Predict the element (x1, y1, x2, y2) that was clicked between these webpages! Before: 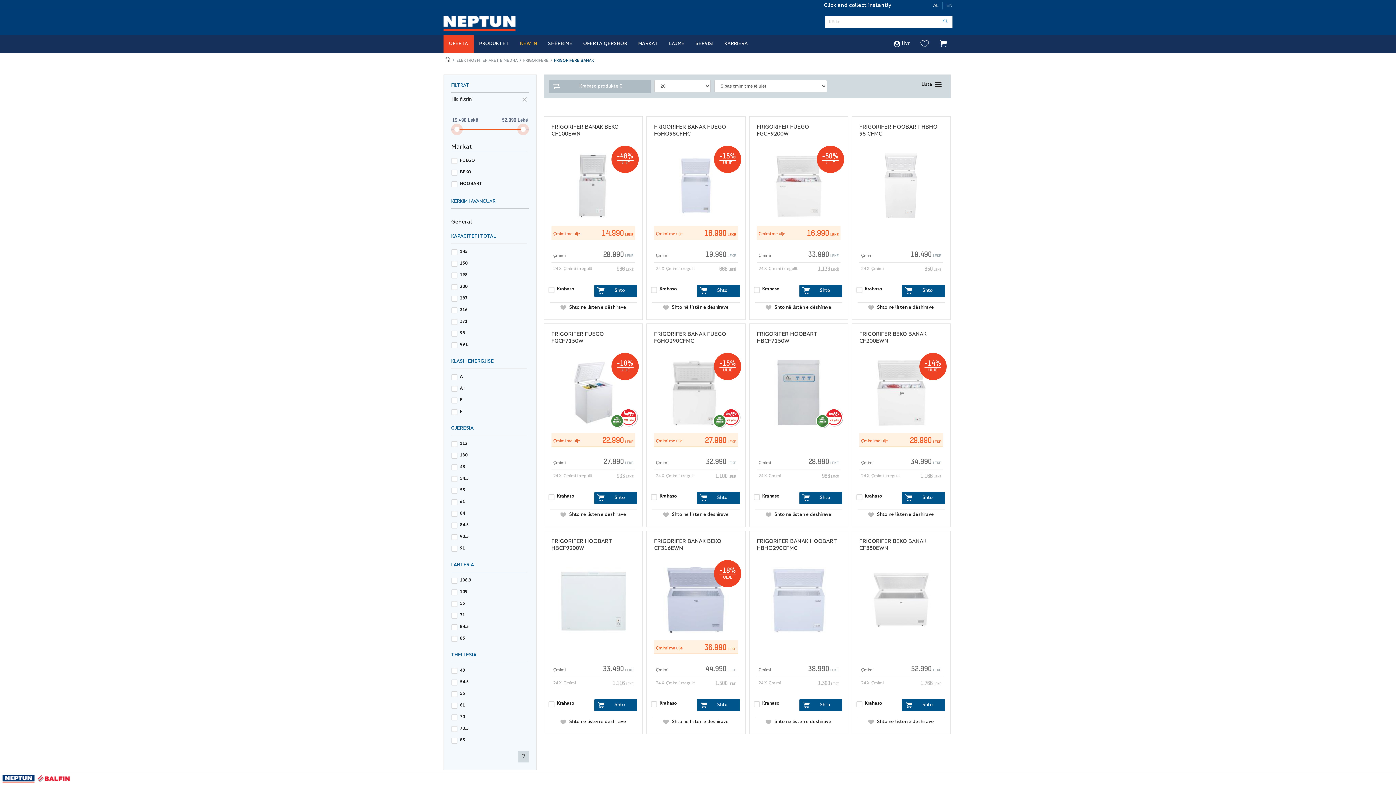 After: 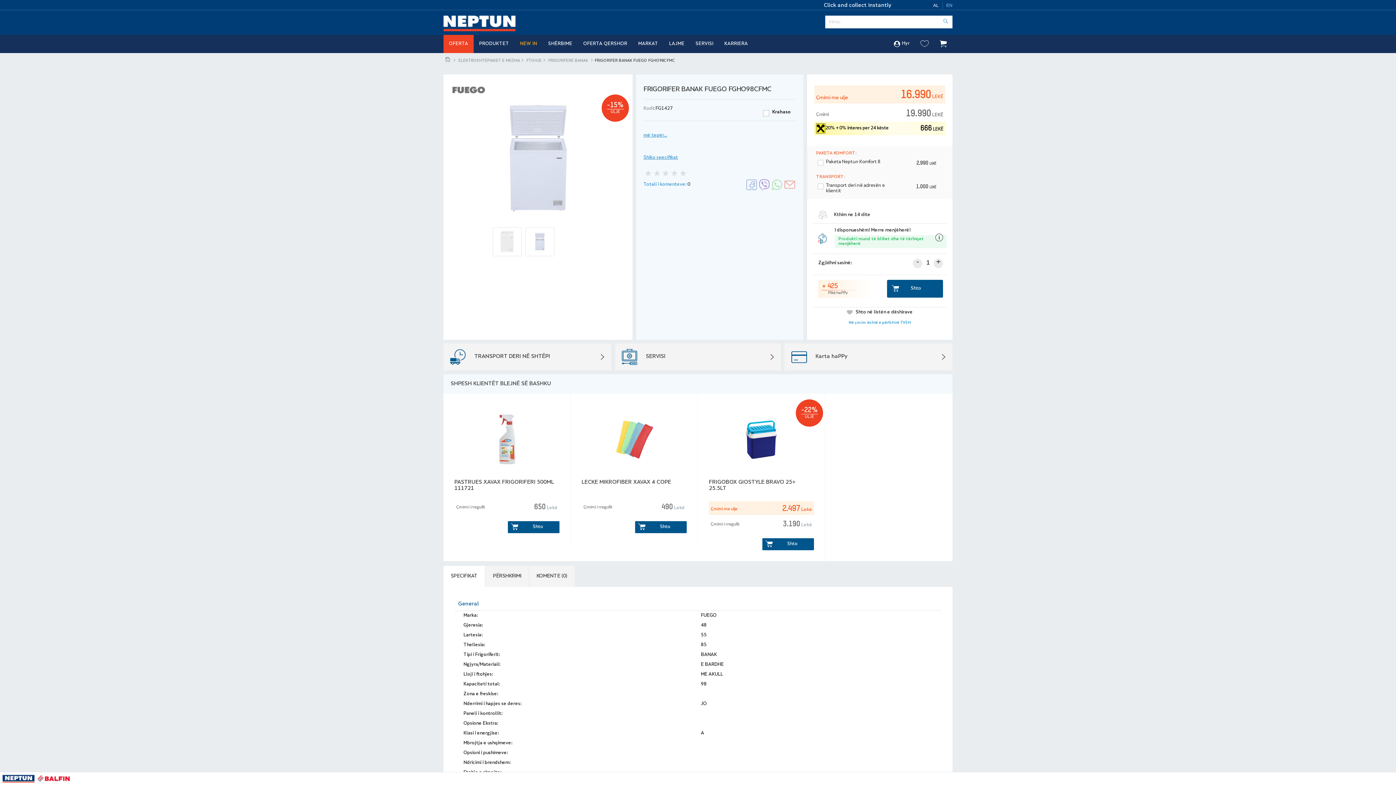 Action: label: FRIGORIFER BANAK FUEGO FGHO98CFMC
-15%
ULJE bbox: (654, 123, 738, 142)